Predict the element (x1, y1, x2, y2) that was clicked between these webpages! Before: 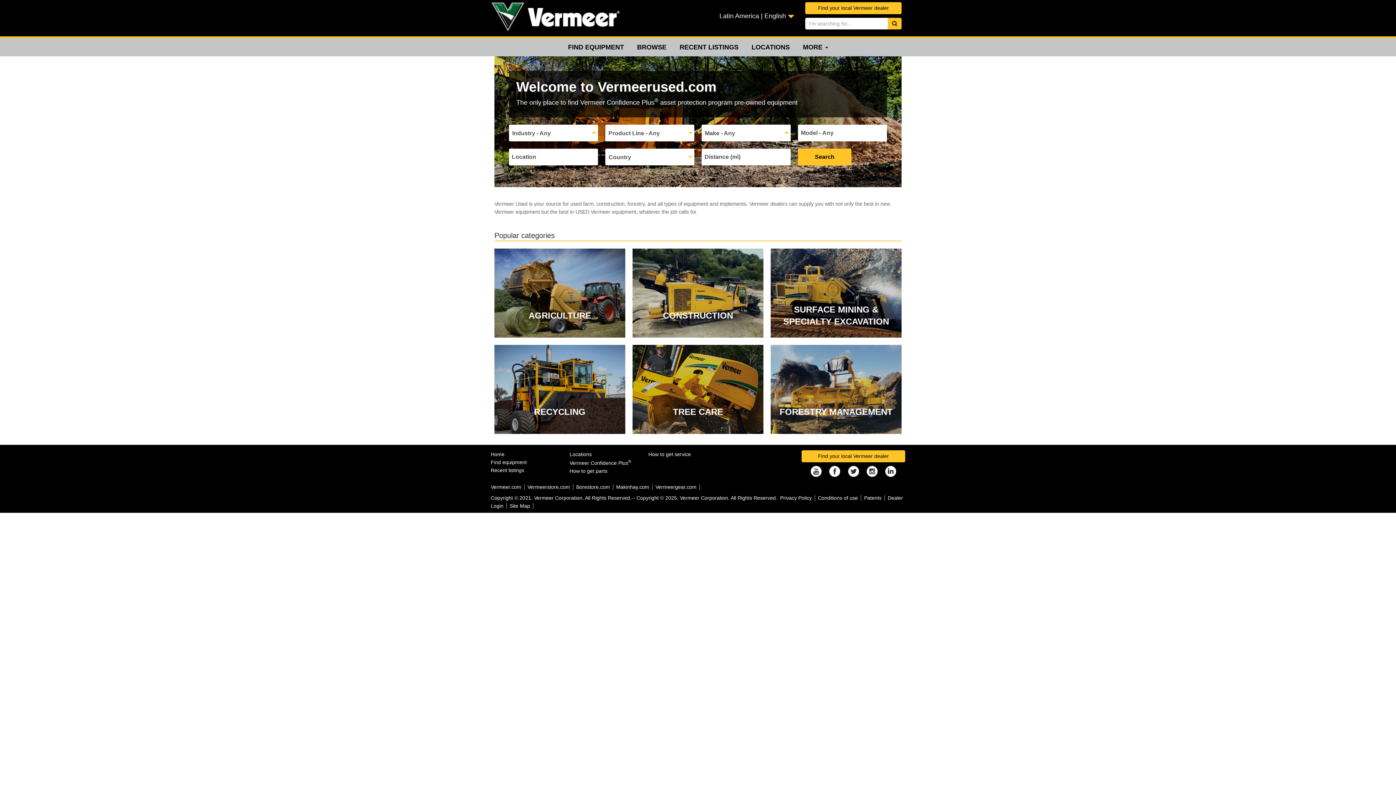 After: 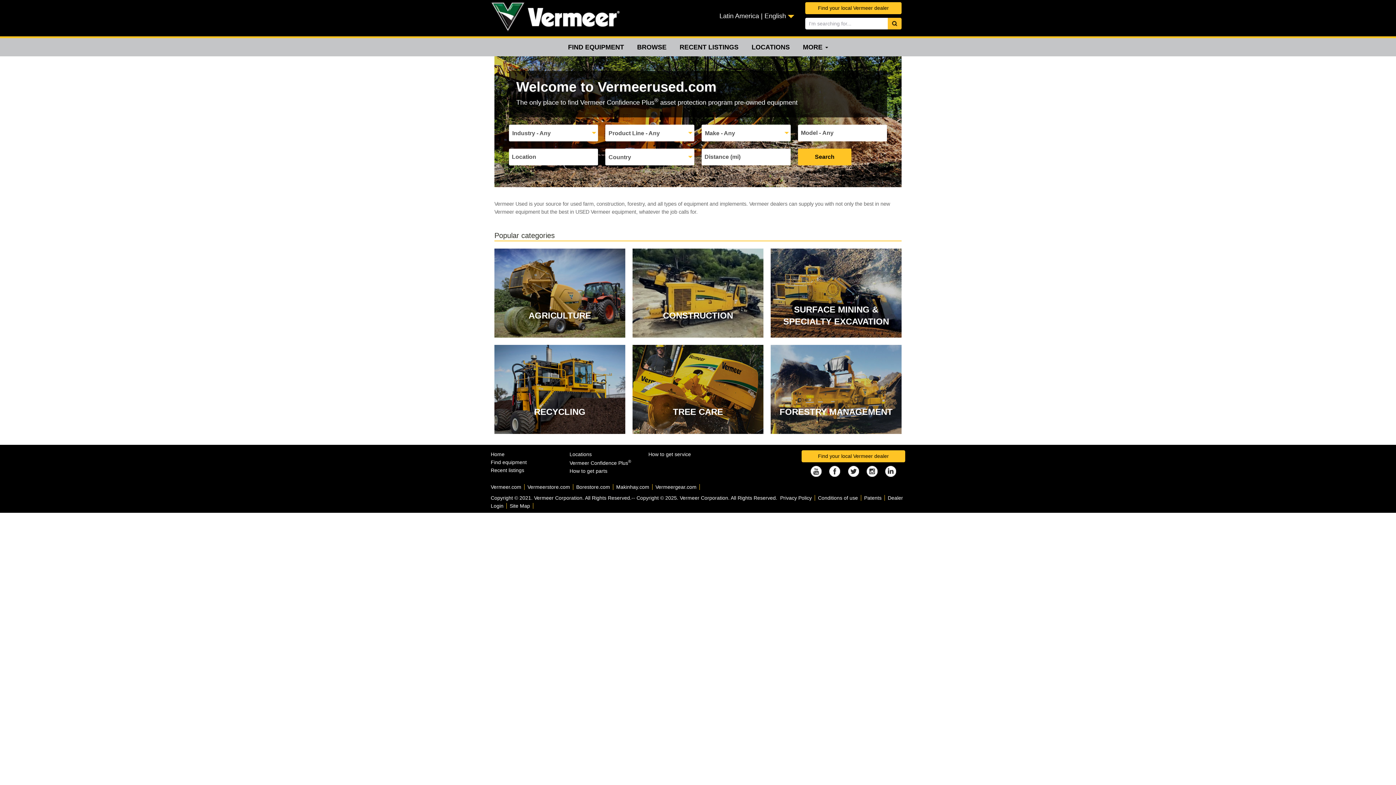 Action: bbox: (490, 13, 619, 19)